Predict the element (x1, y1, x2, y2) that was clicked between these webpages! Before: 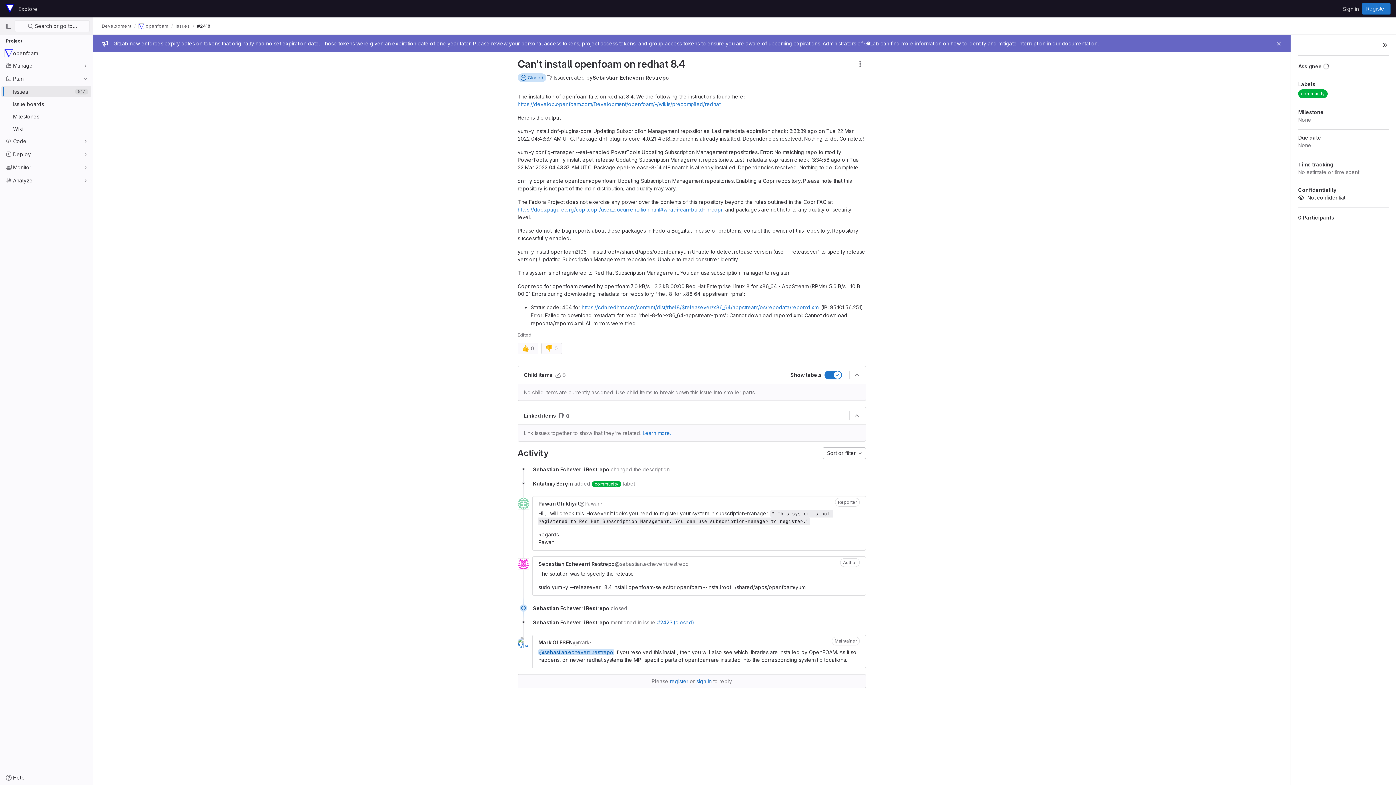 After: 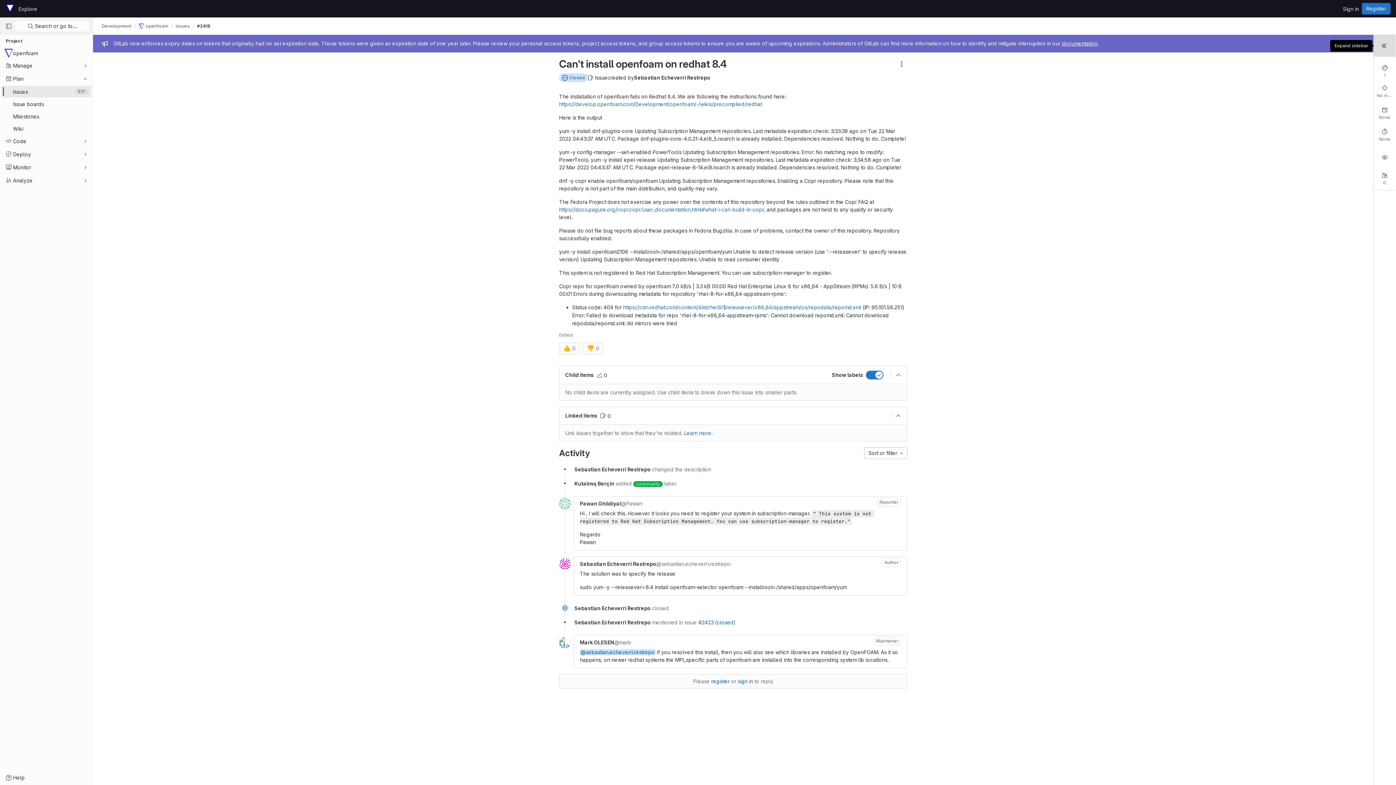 Action: bbox: (1380, 40, 1389, 49) label: Toggle sidebar